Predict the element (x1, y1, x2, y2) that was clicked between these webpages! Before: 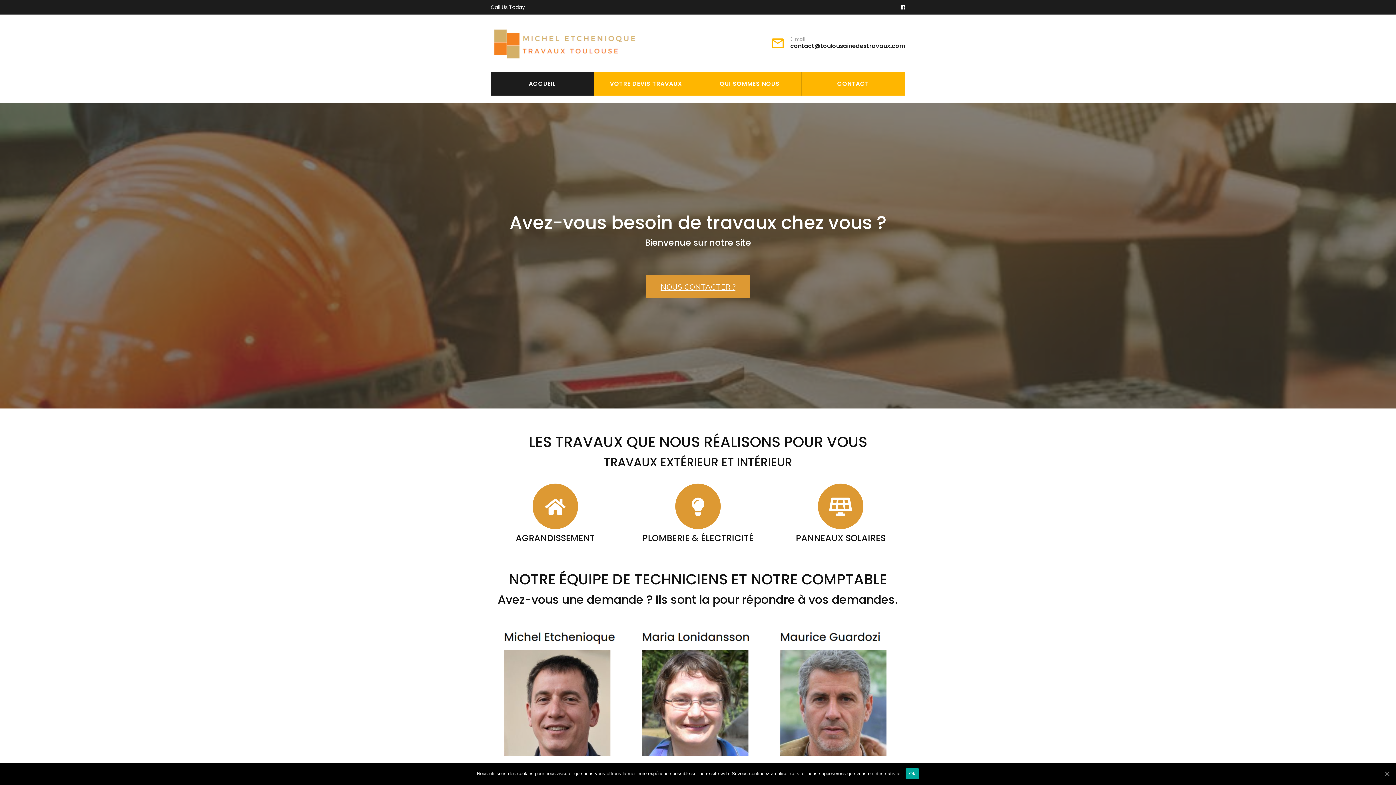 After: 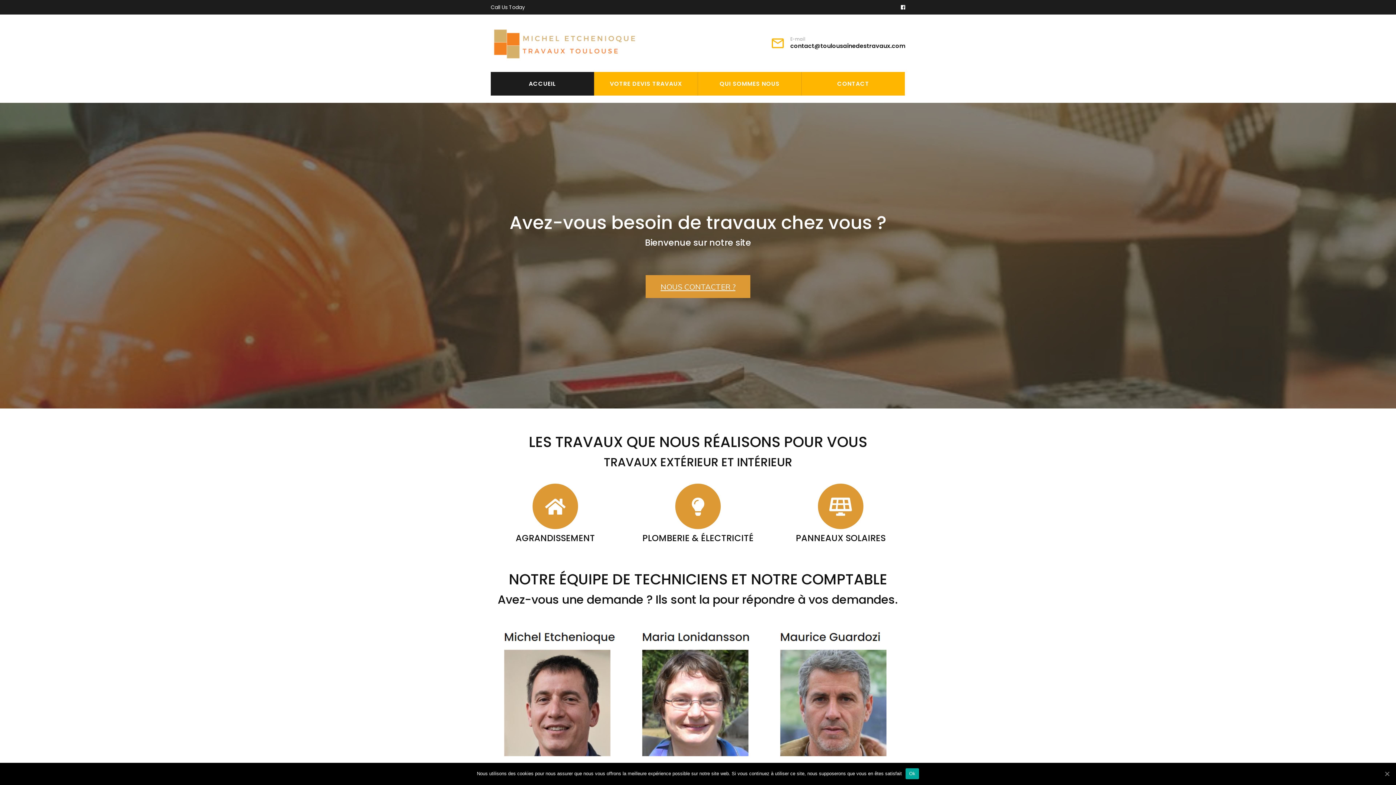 Action: bbox: (490, 72, 594, 95) label: ACCUEIL